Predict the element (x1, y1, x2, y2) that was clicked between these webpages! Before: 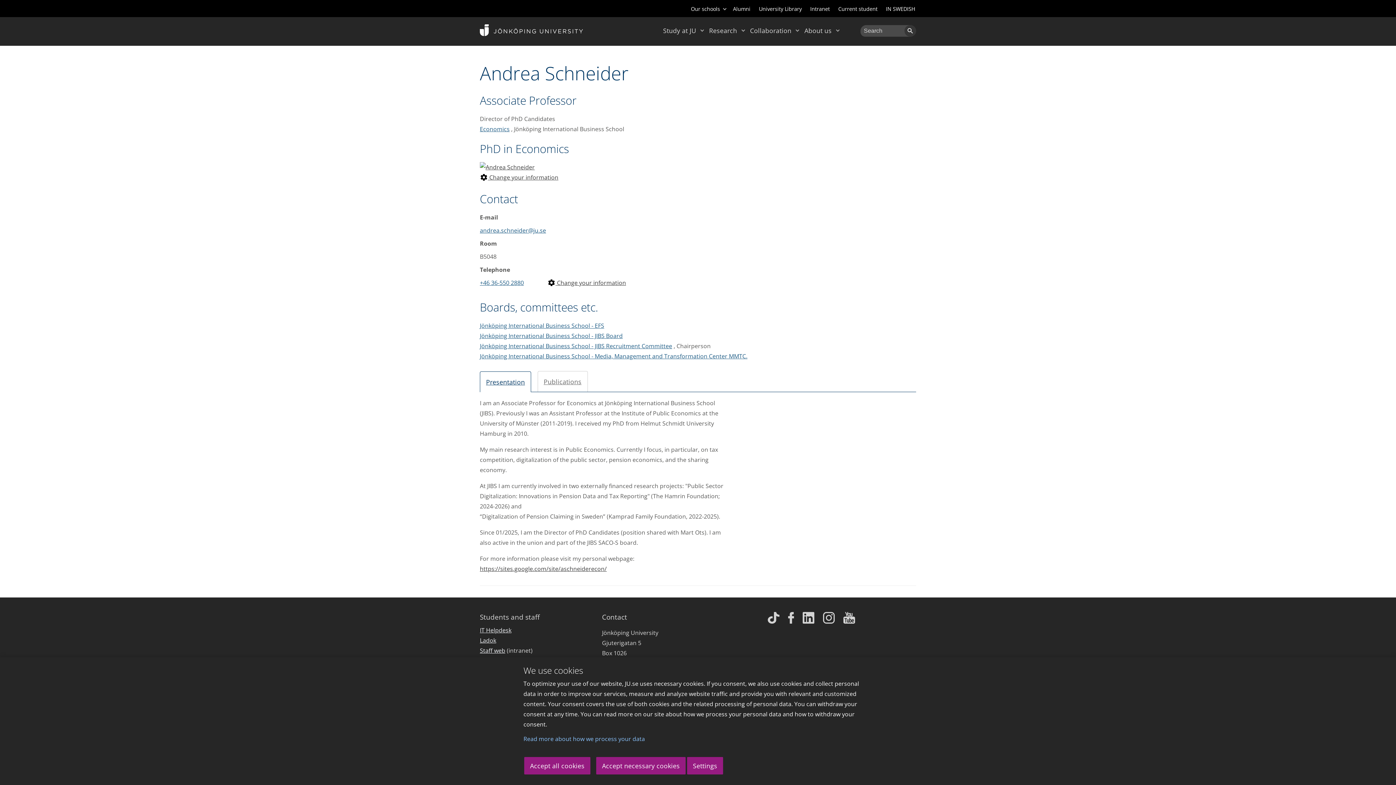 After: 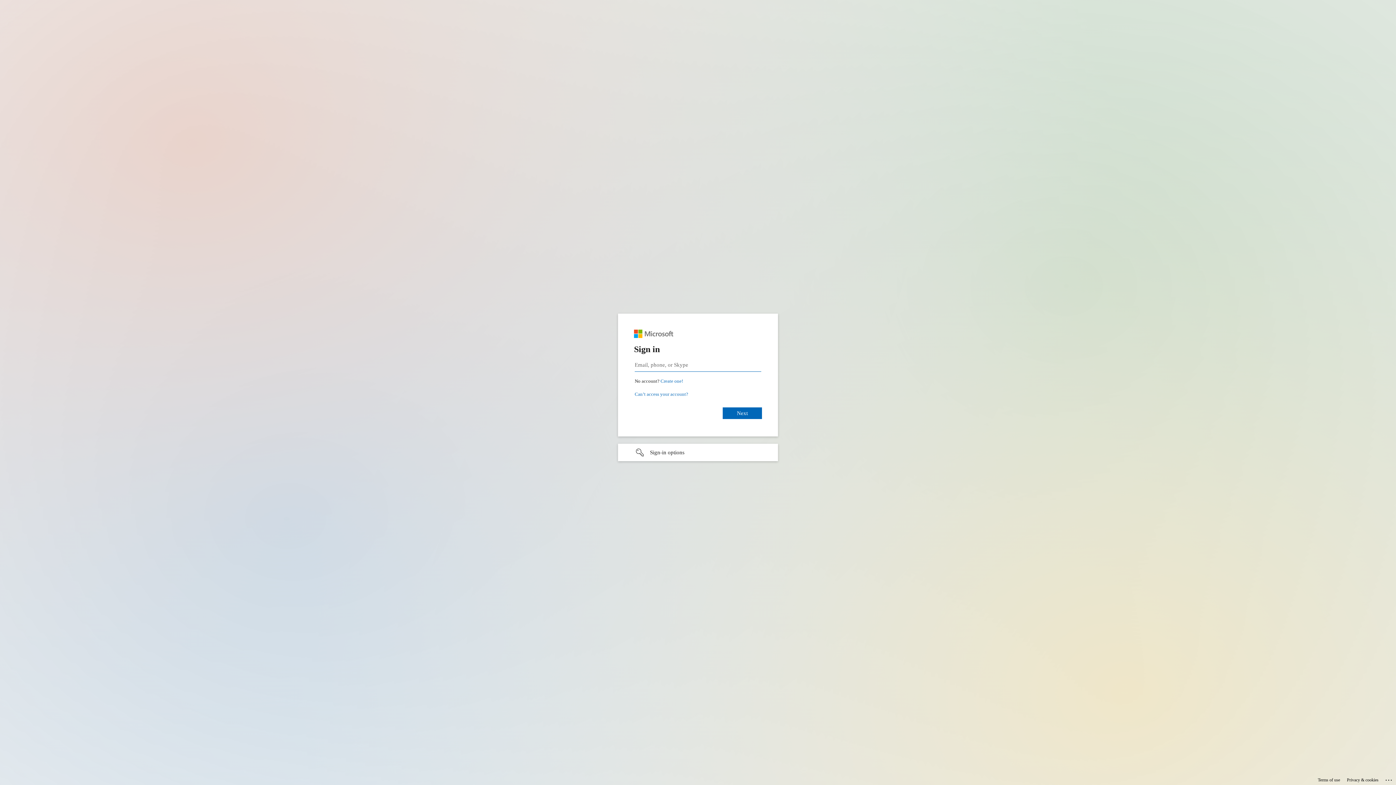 Action: label: Staff web bbox: (480, 647, 505, 656)